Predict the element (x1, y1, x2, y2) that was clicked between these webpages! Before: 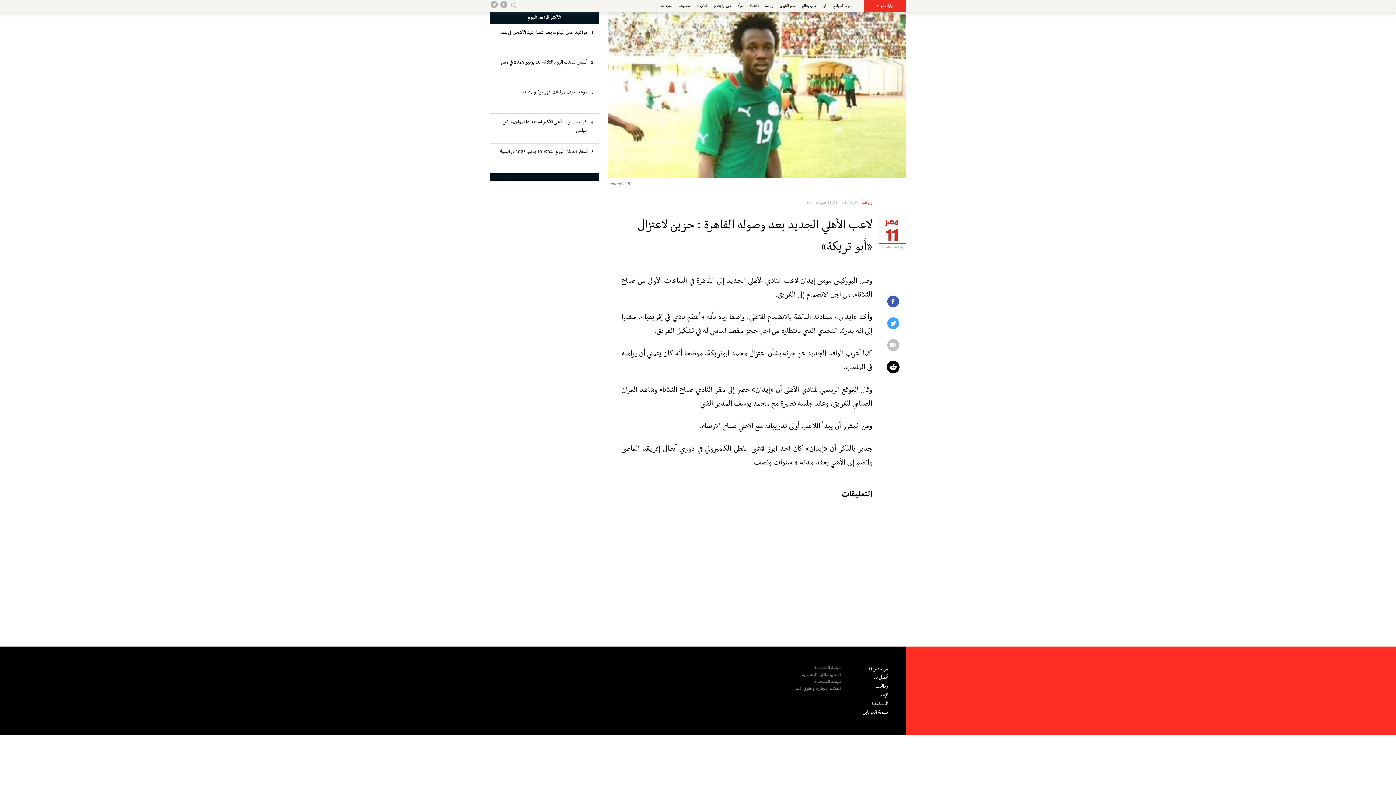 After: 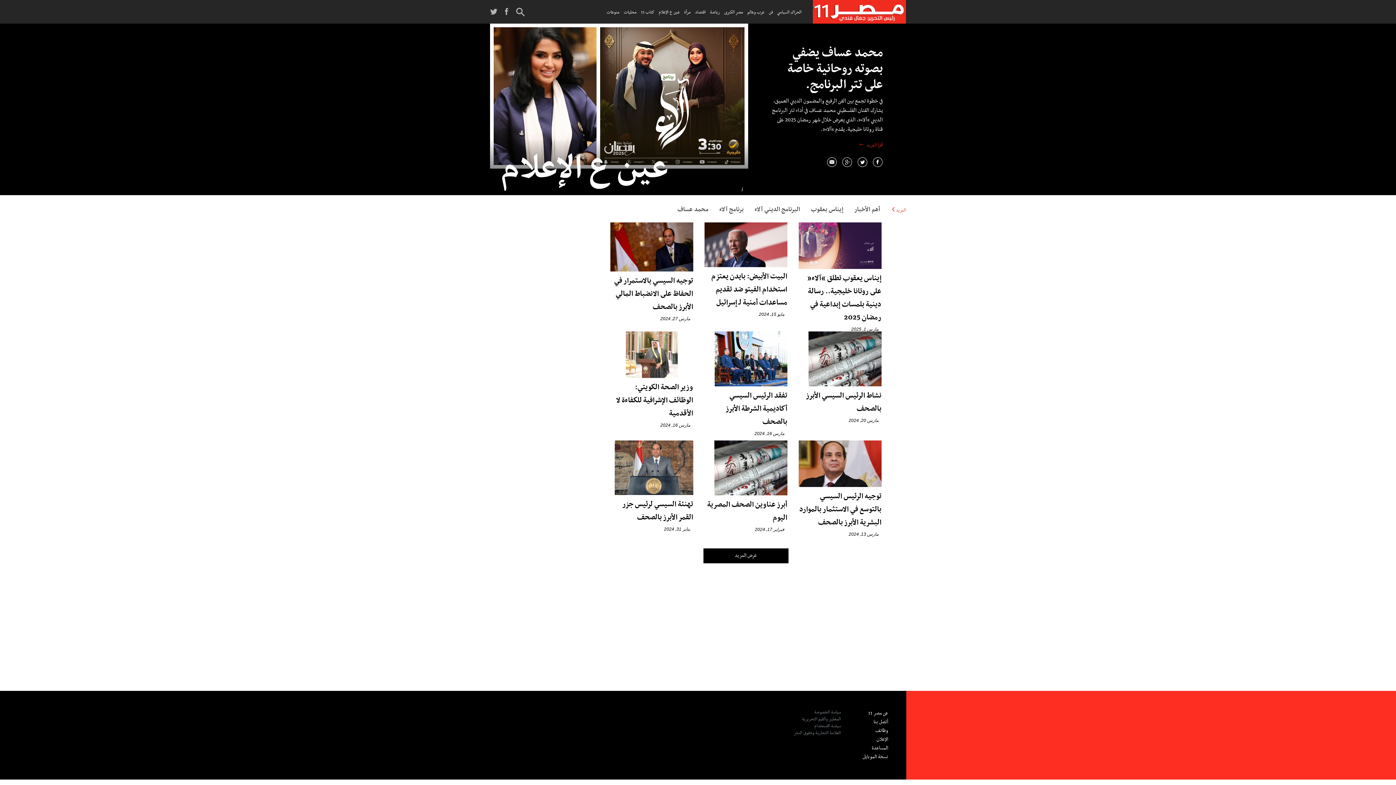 Action: bbox: (714, 0, 731, 12) label: عين ع الإعلام